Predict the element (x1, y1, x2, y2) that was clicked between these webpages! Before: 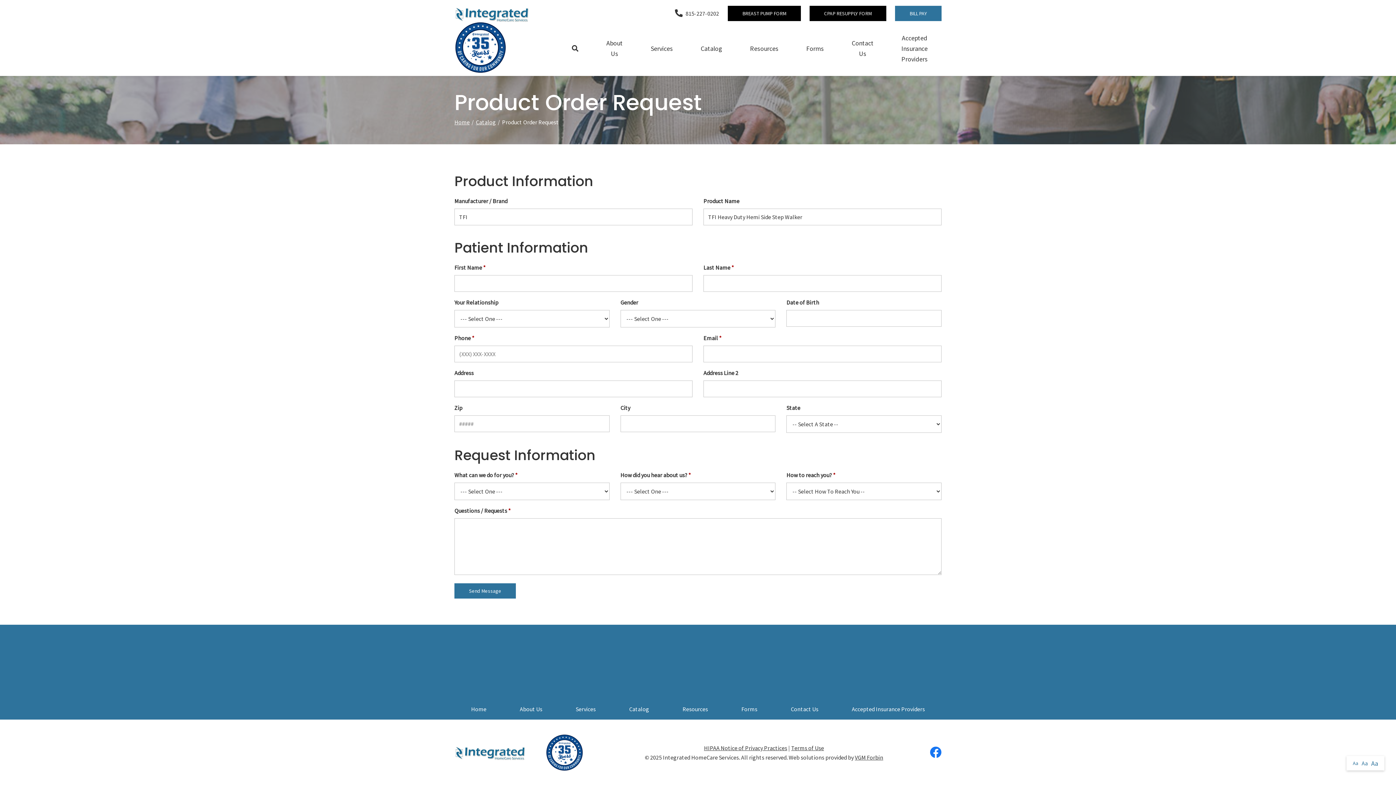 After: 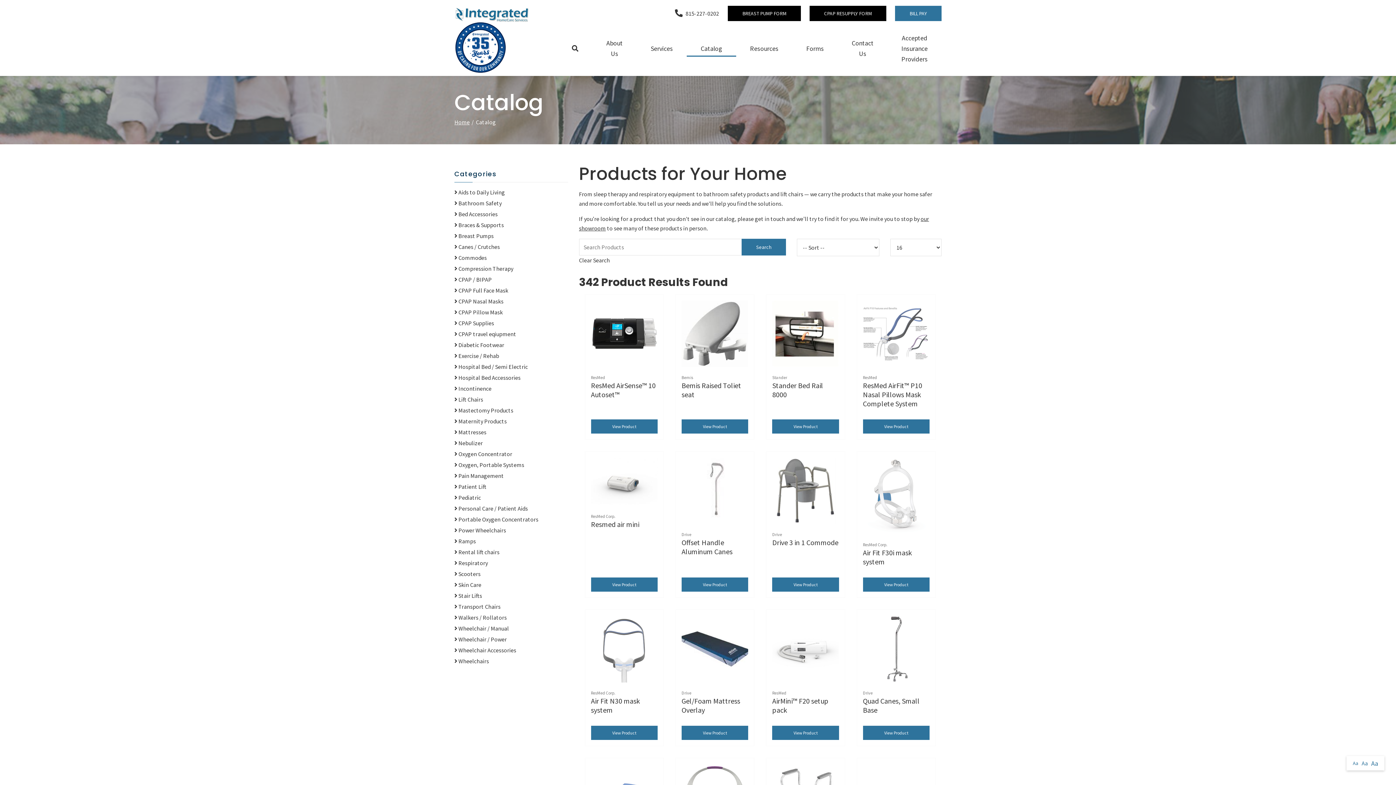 Action: label: Catalog bbox: (629, 705, 649, 713)